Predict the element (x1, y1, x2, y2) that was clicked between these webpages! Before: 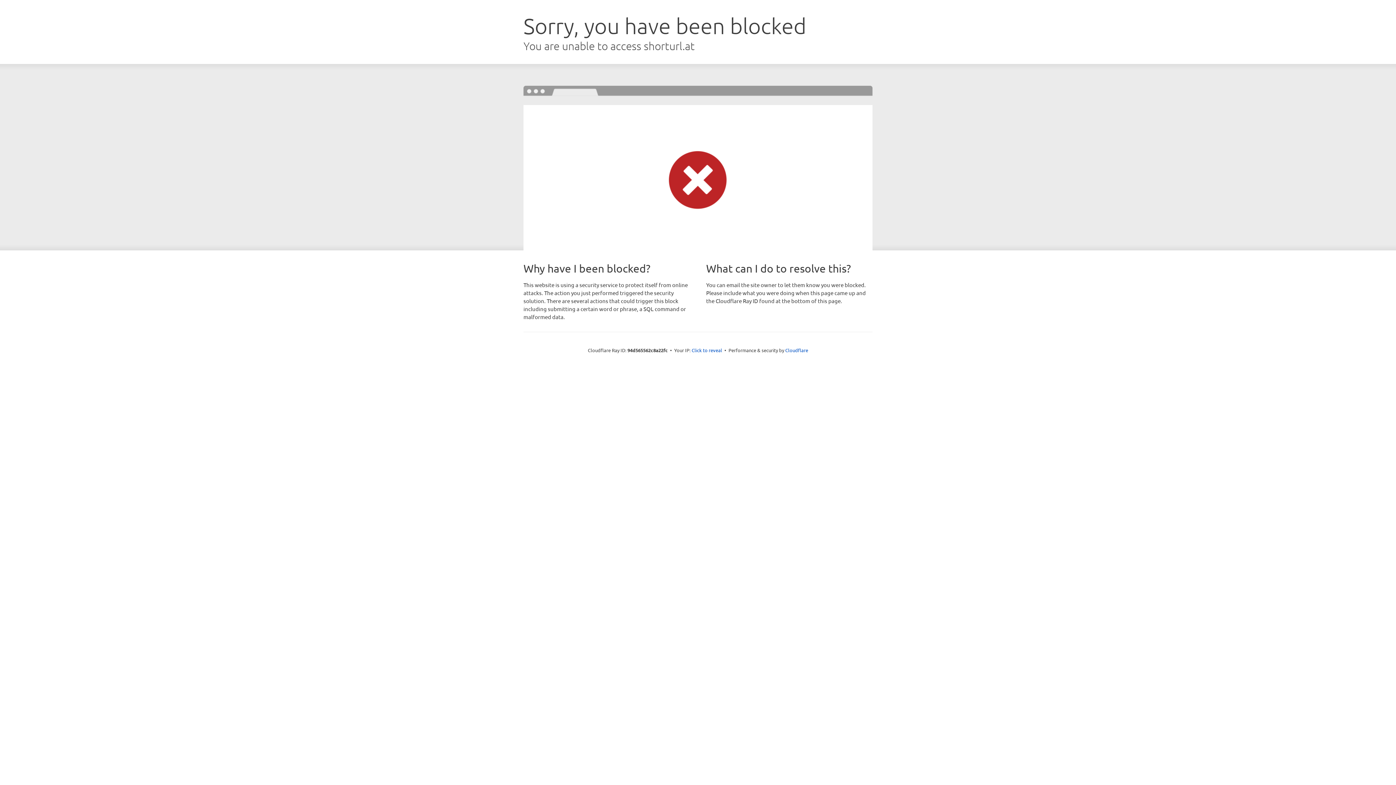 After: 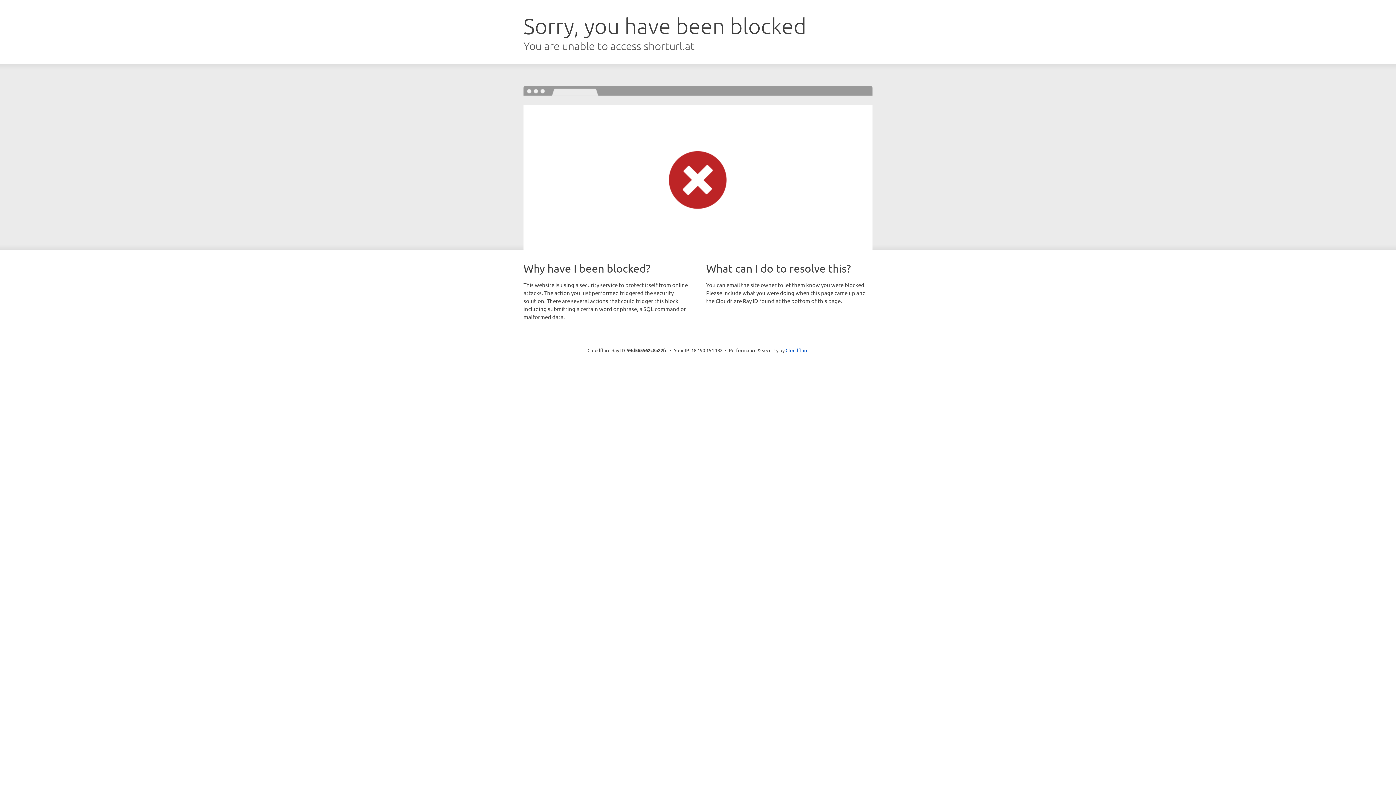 Action: label: Click to reveal bbox: (691, 346, 722, 353)